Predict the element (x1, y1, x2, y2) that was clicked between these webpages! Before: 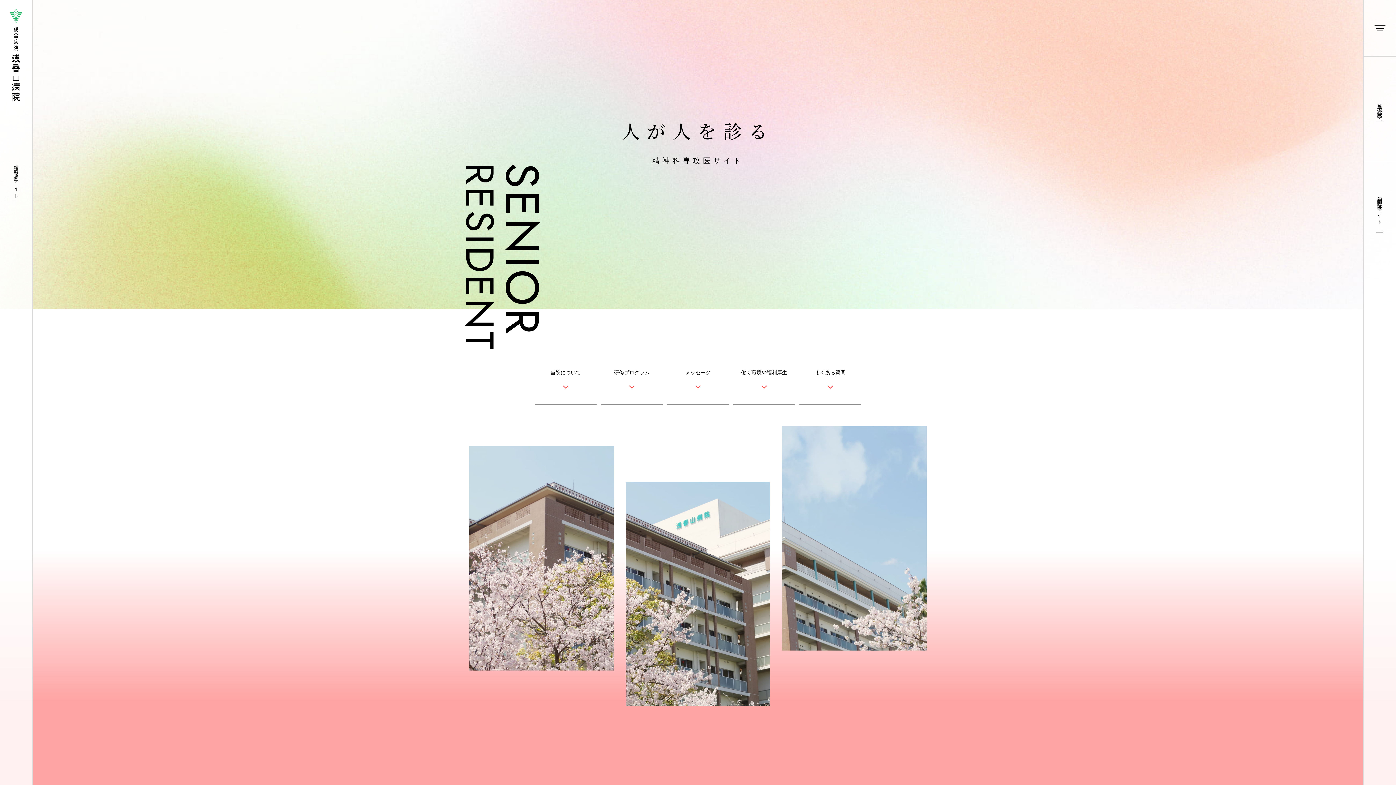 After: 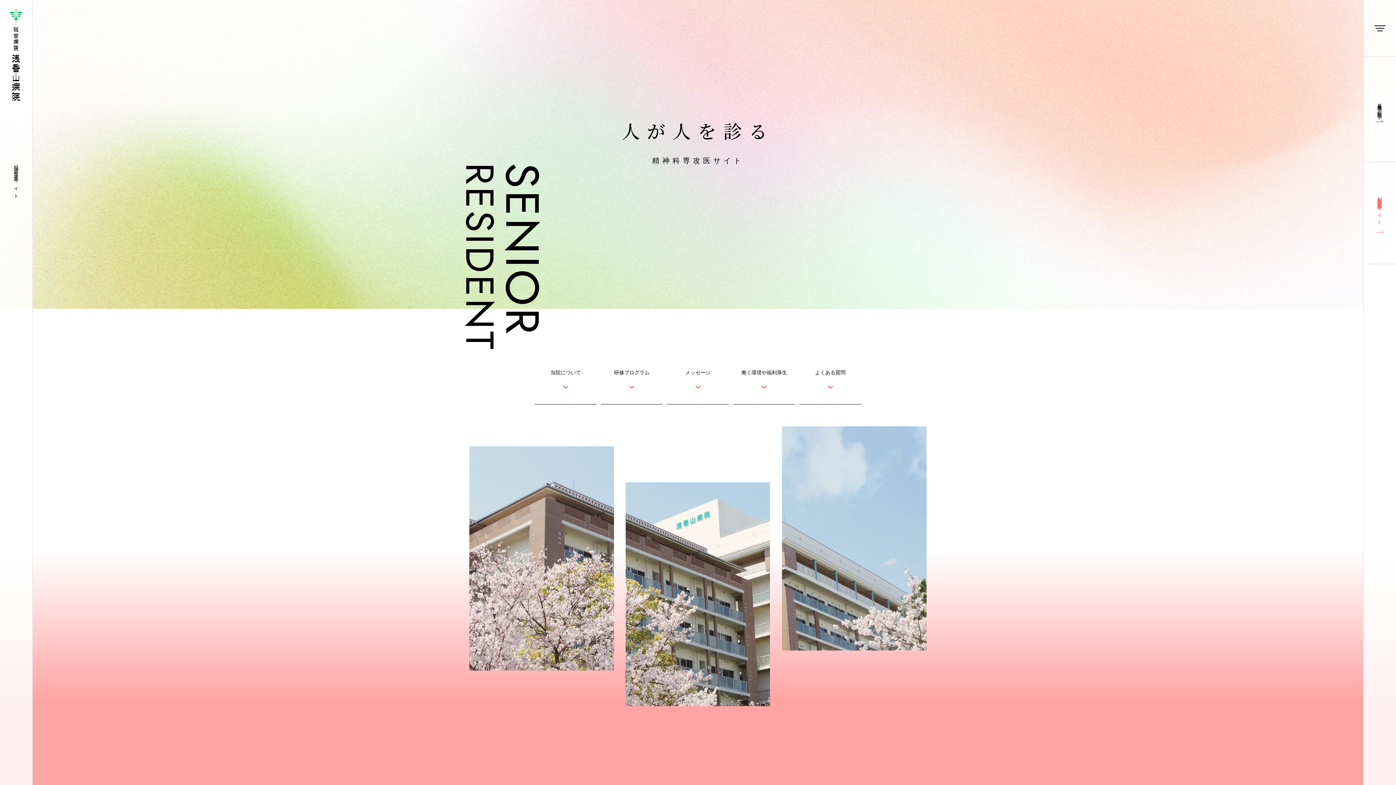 Action: bbox: (1364, 162, 1396, 264) label: 初期臨床研修医サイト